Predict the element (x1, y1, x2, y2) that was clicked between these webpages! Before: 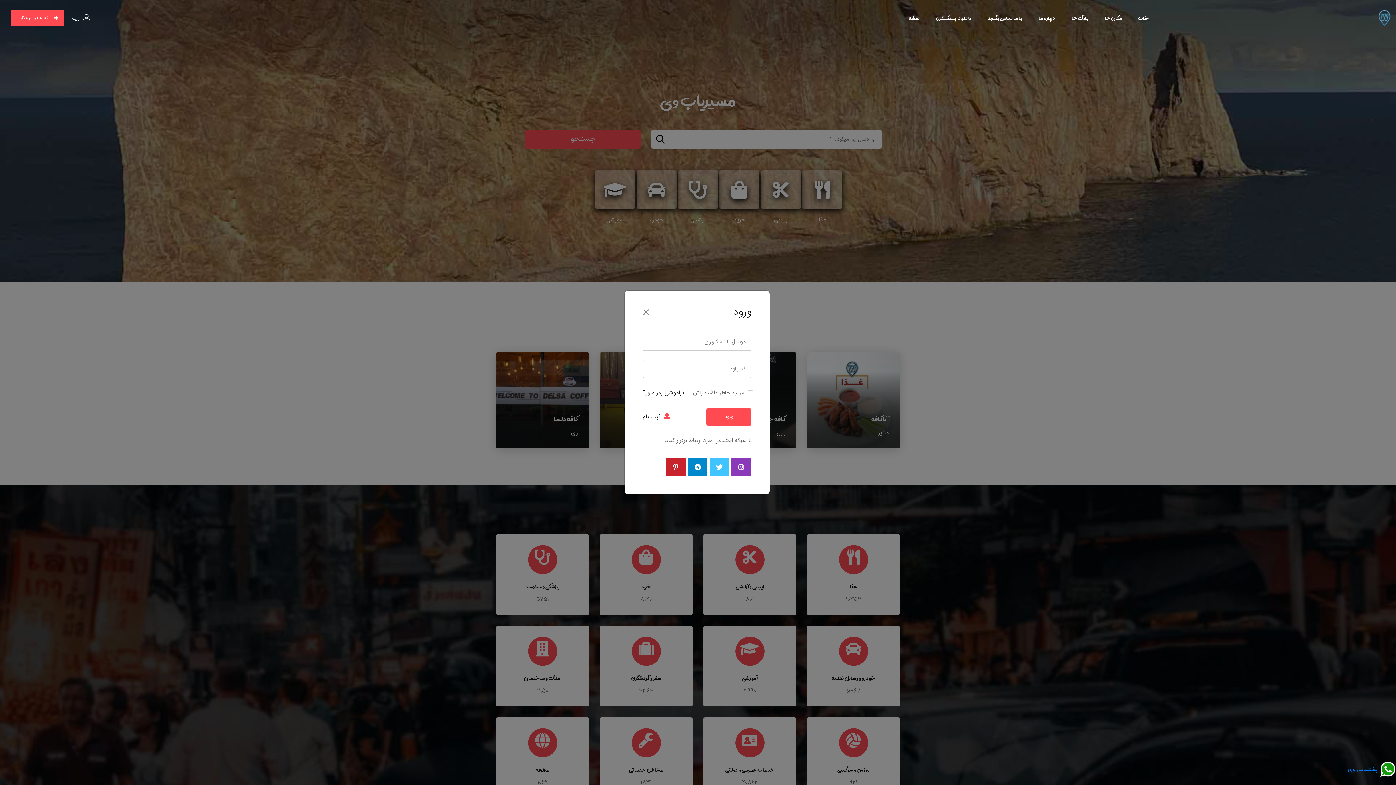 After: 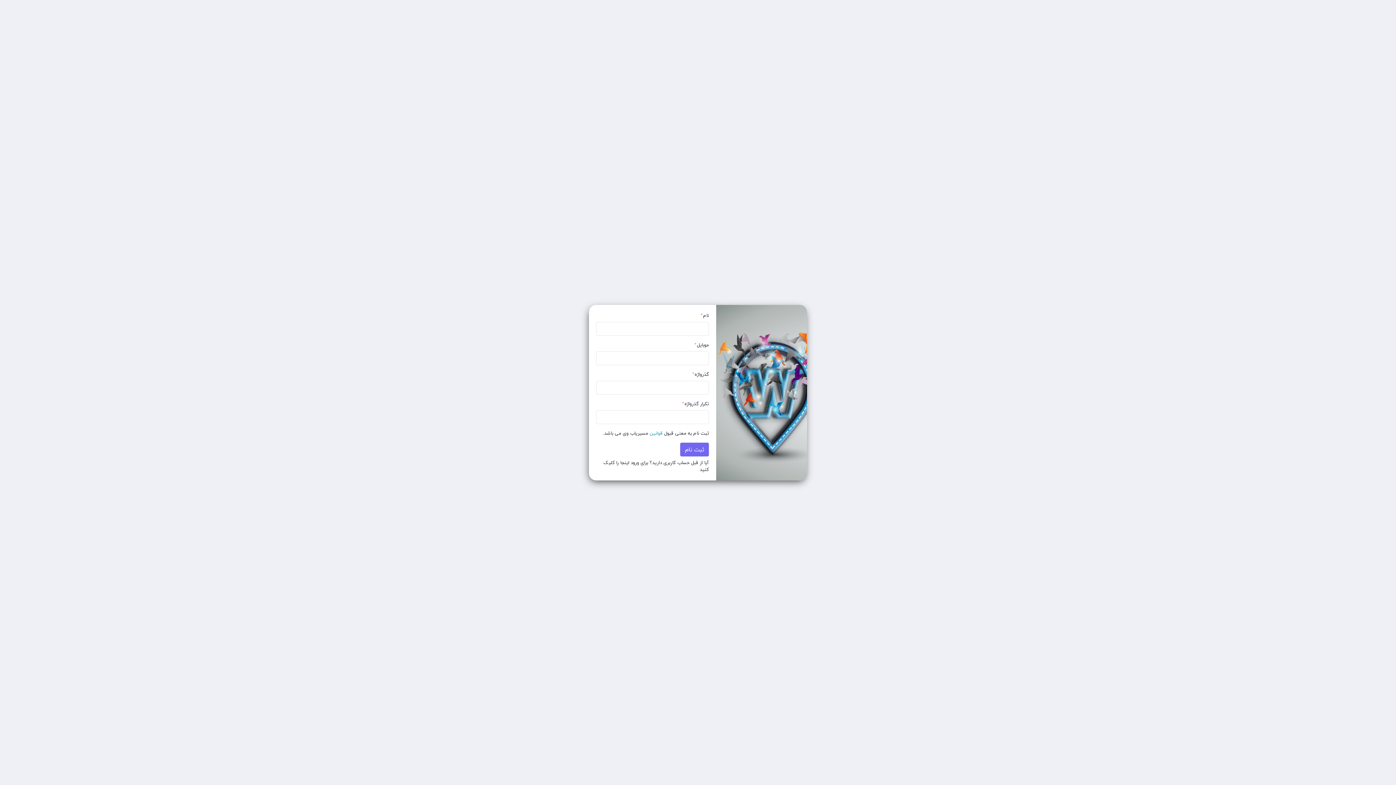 Action: label: ثبت نام bbox: (642, 412, 670, 421)